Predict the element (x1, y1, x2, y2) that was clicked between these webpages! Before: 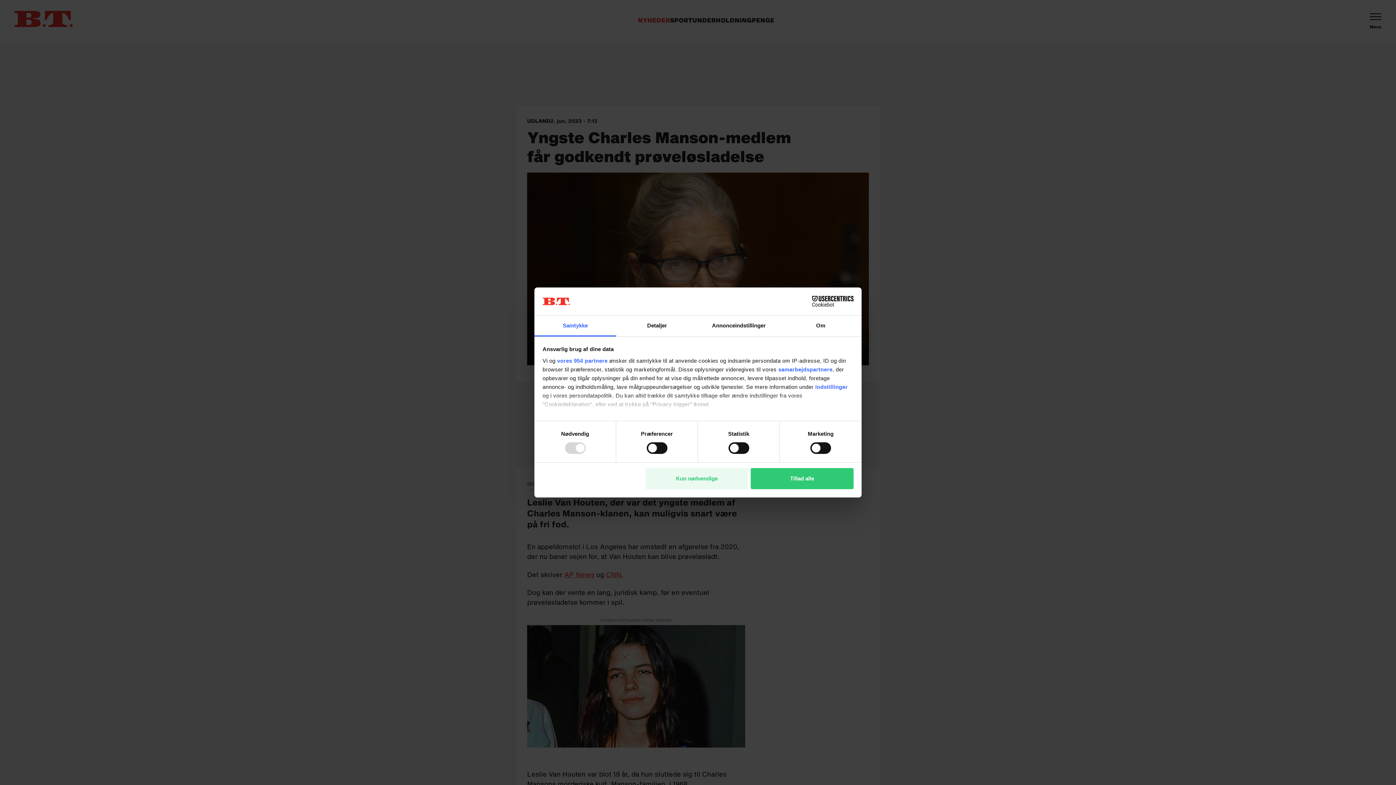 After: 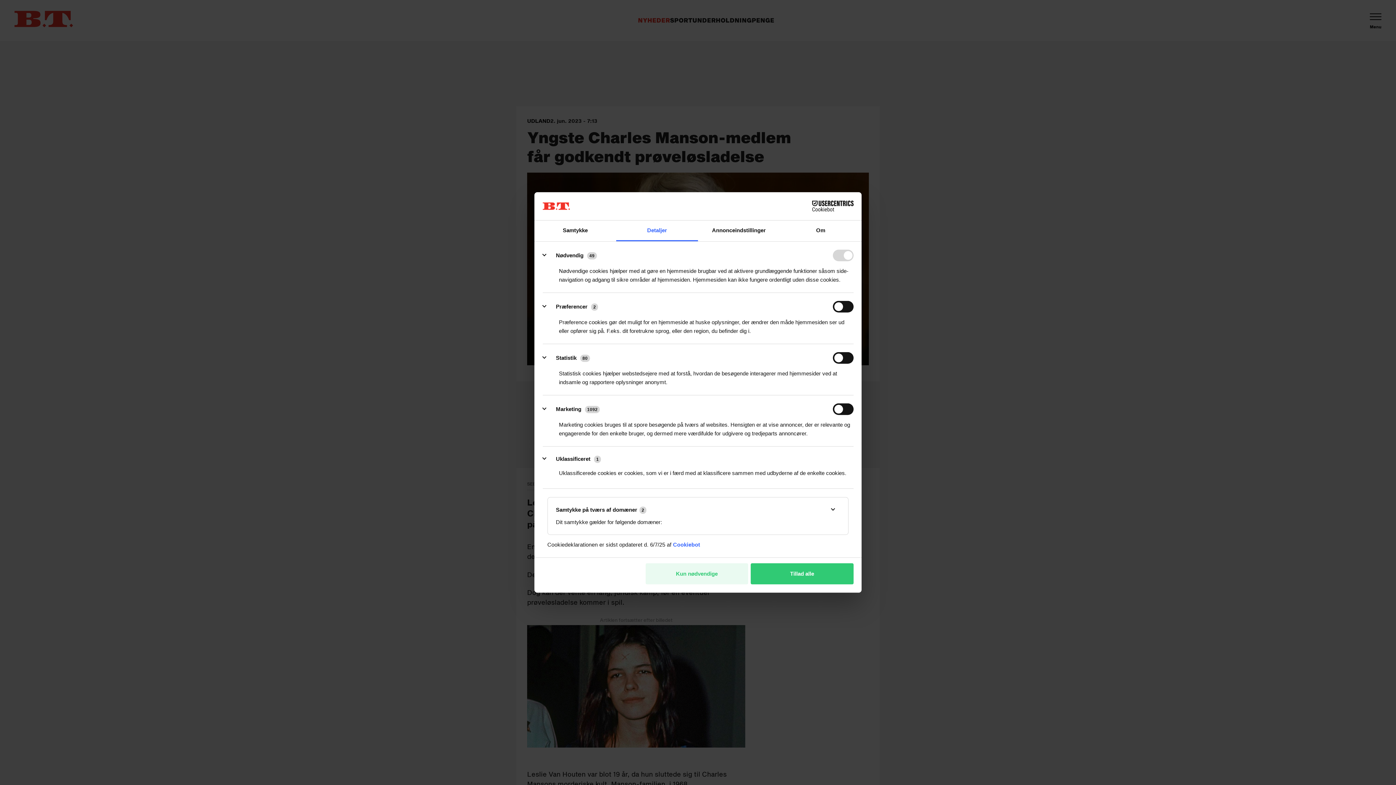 Action: label: indstillinger bbox: (815, 383, 848, 390)